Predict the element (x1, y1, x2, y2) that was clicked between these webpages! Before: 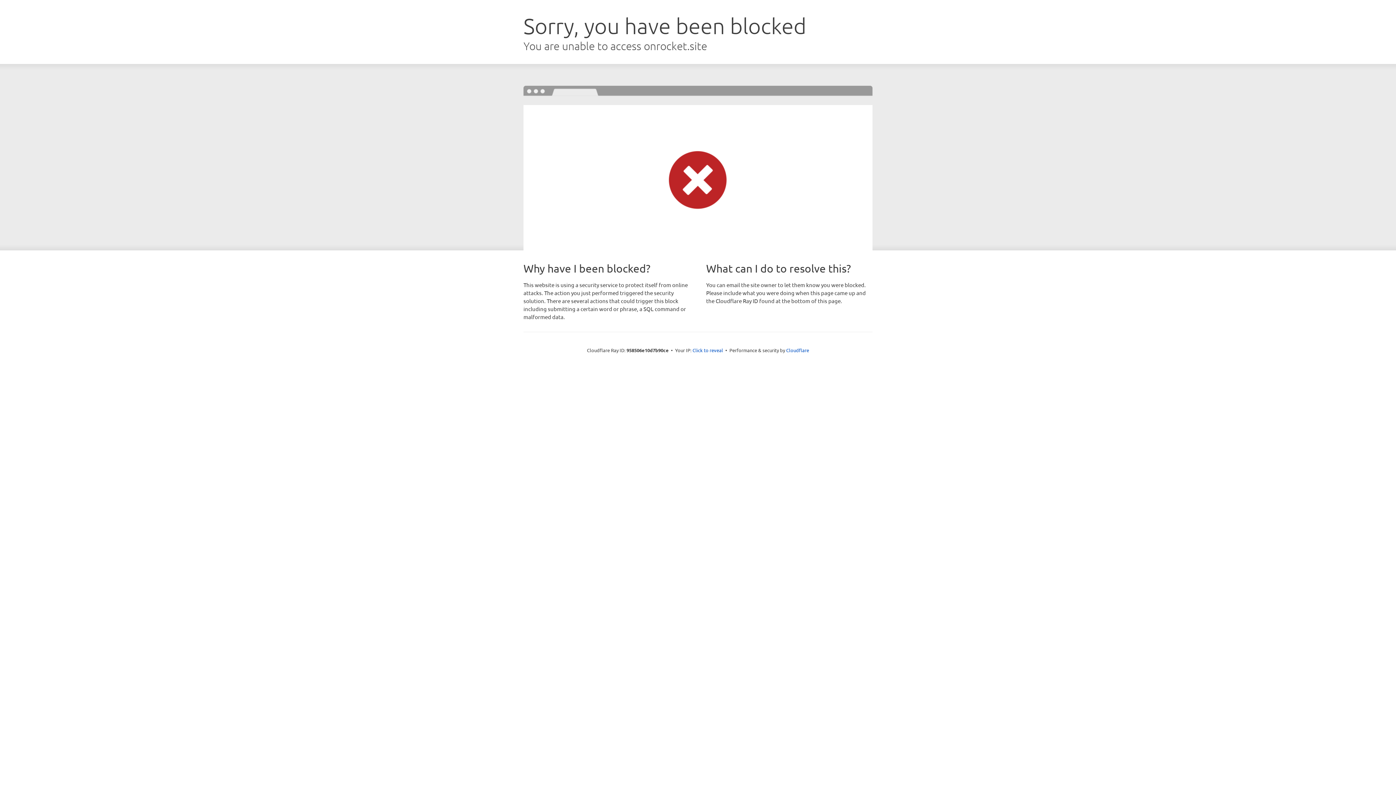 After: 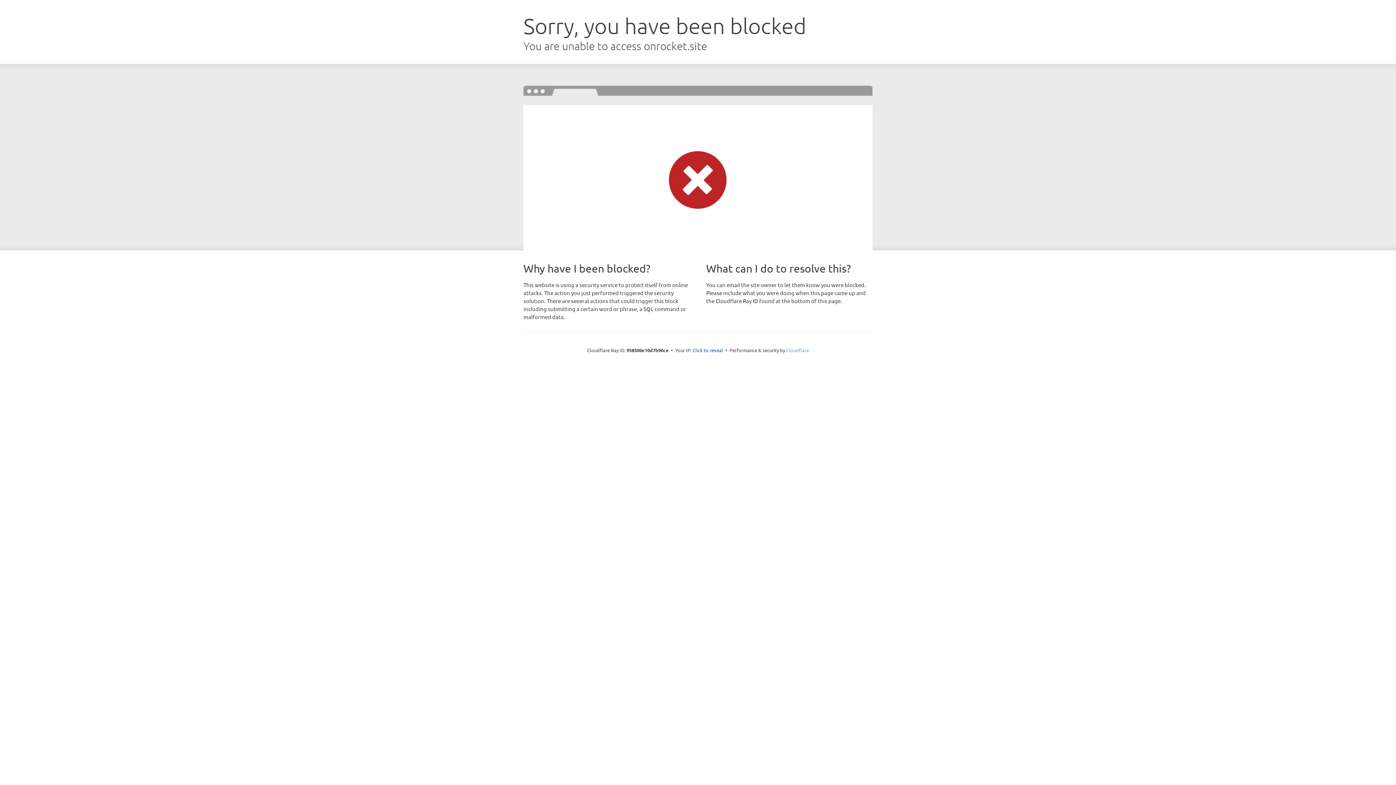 Action: bbox: (786, 347, 809, 353) label: Cloudflare